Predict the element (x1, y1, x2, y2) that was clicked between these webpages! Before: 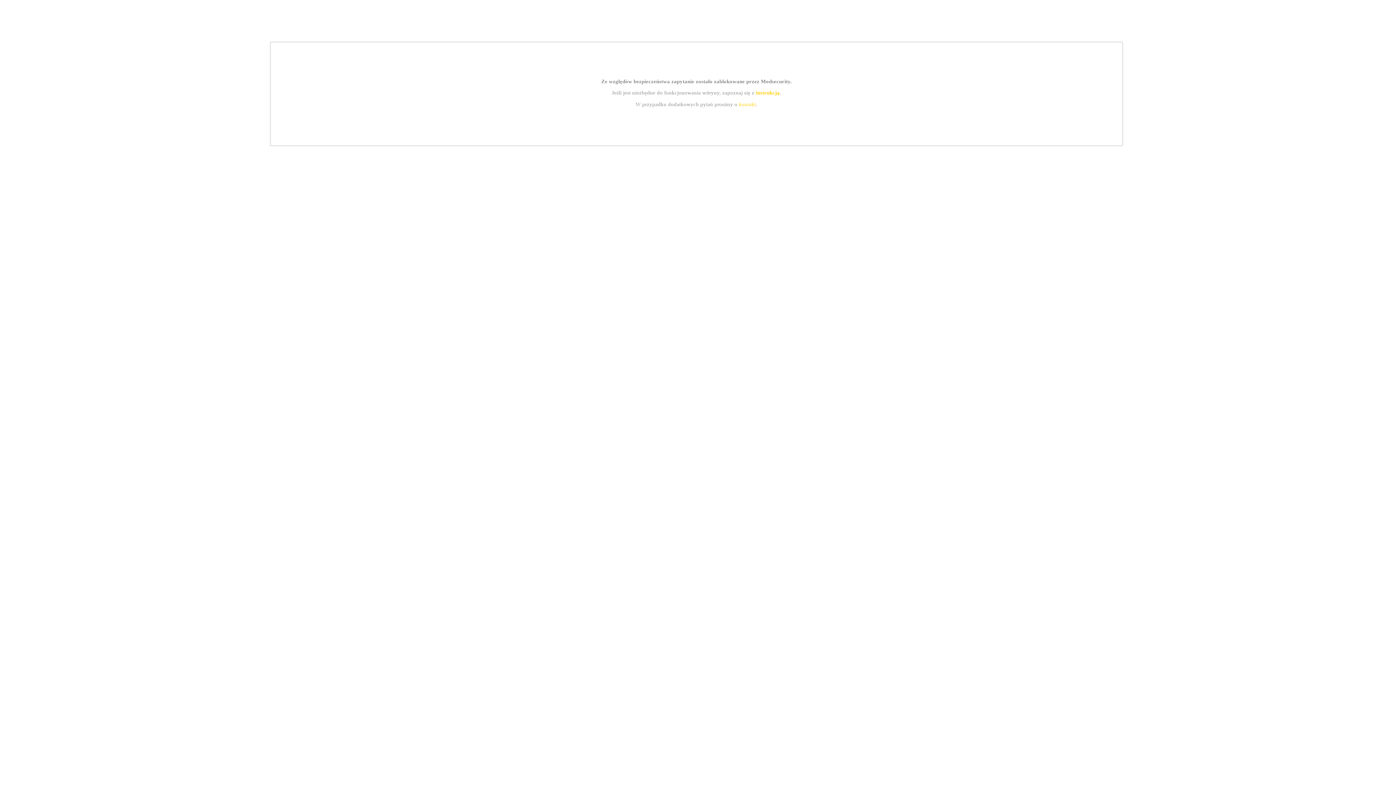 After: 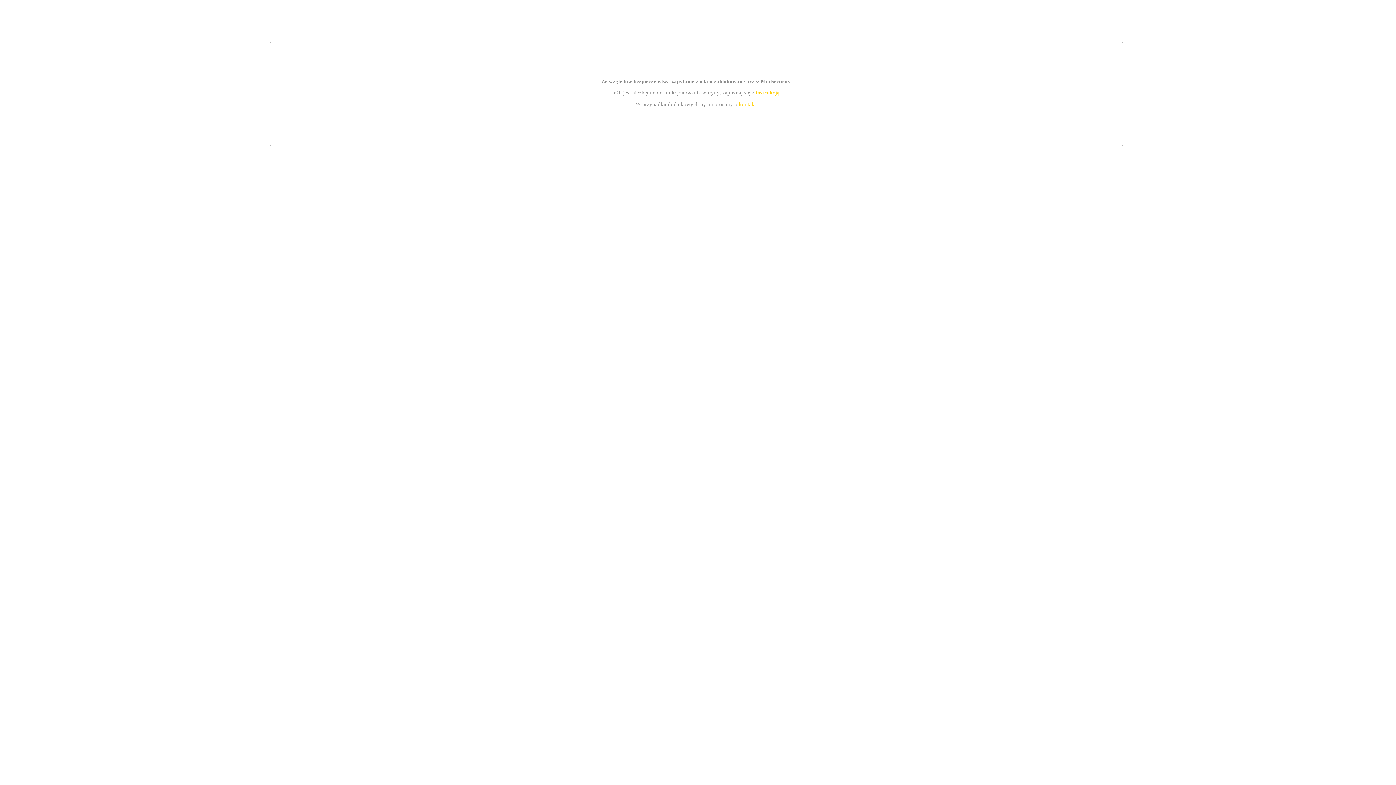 Action: bbox: (739, 101, 756, 107) label: kontakt